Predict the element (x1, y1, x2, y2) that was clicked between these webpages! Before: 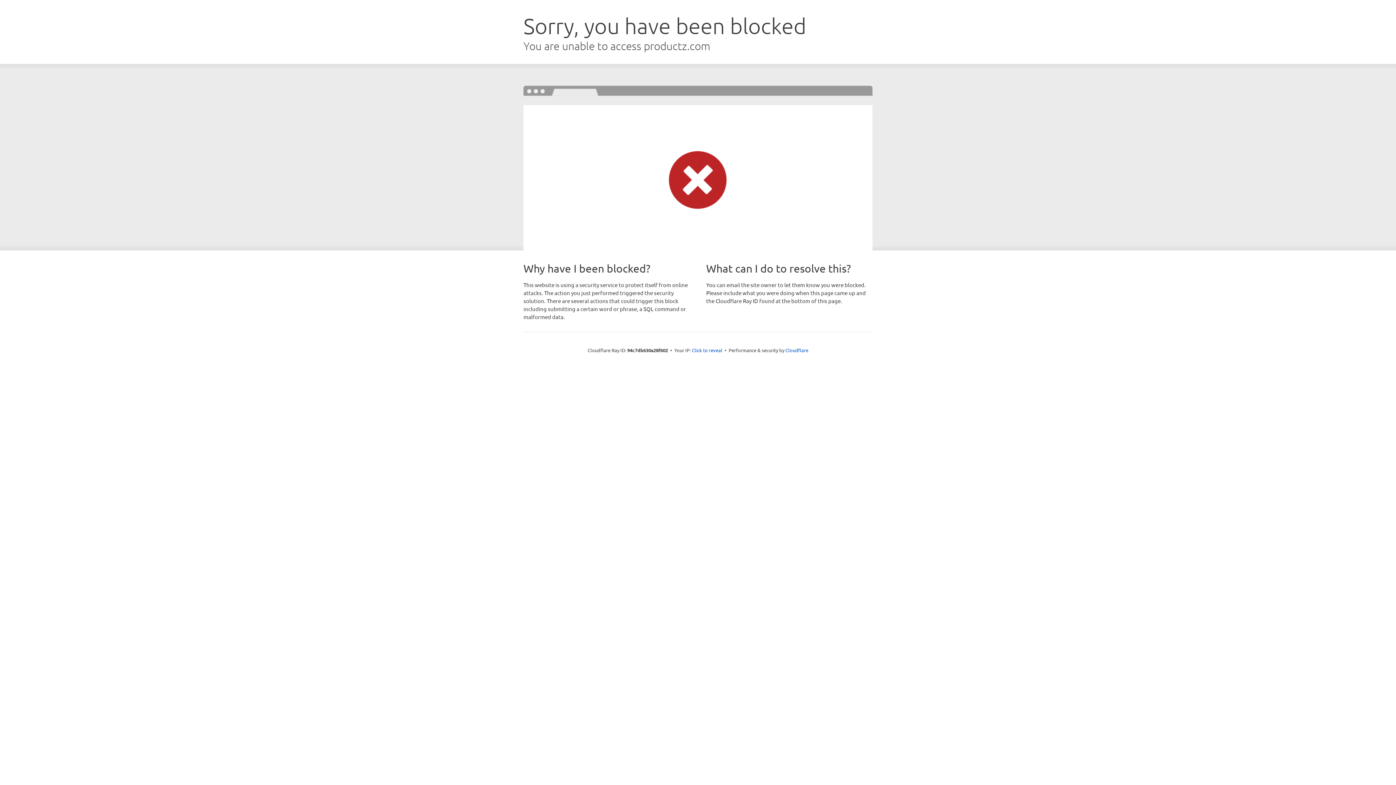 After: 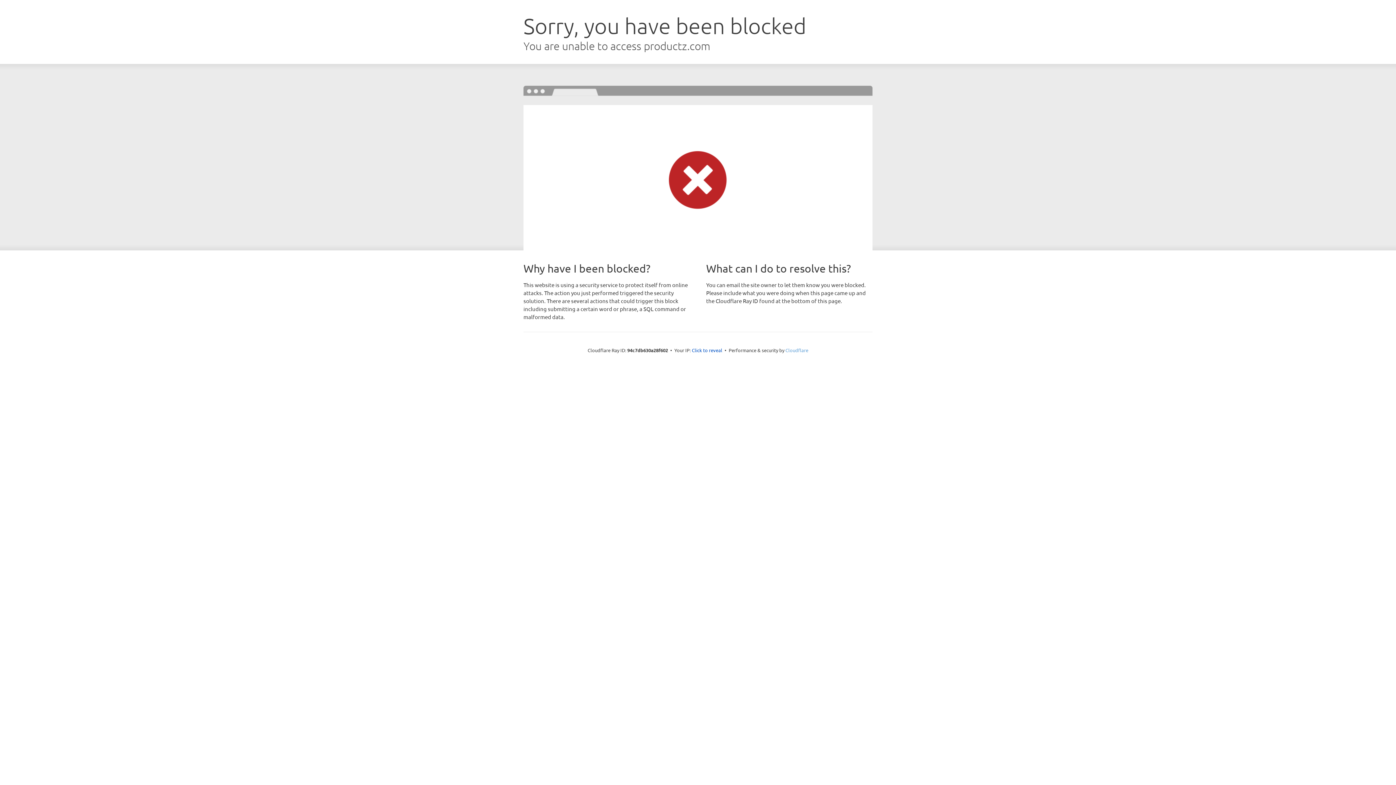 Action: label: Cloudflare bbox: (785, 347, 808, 353)